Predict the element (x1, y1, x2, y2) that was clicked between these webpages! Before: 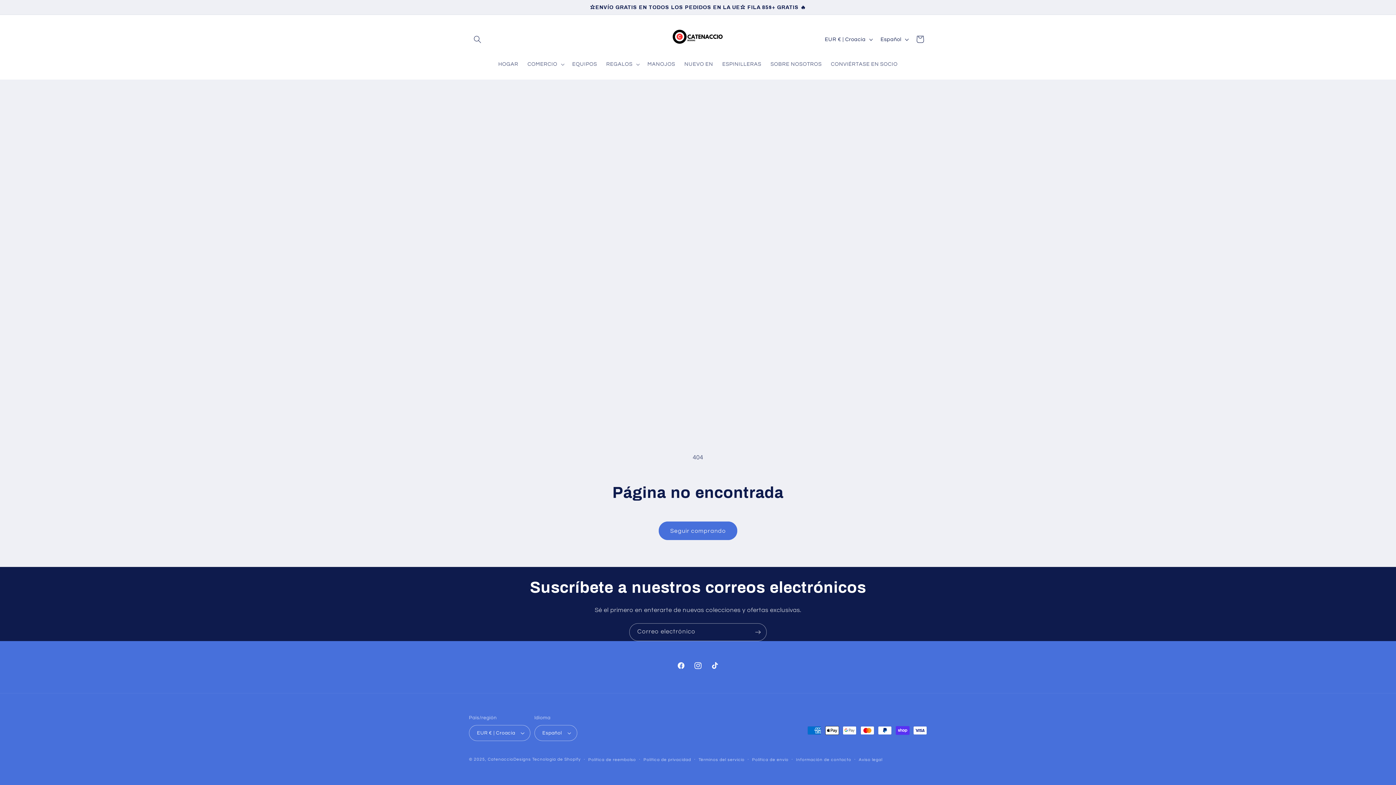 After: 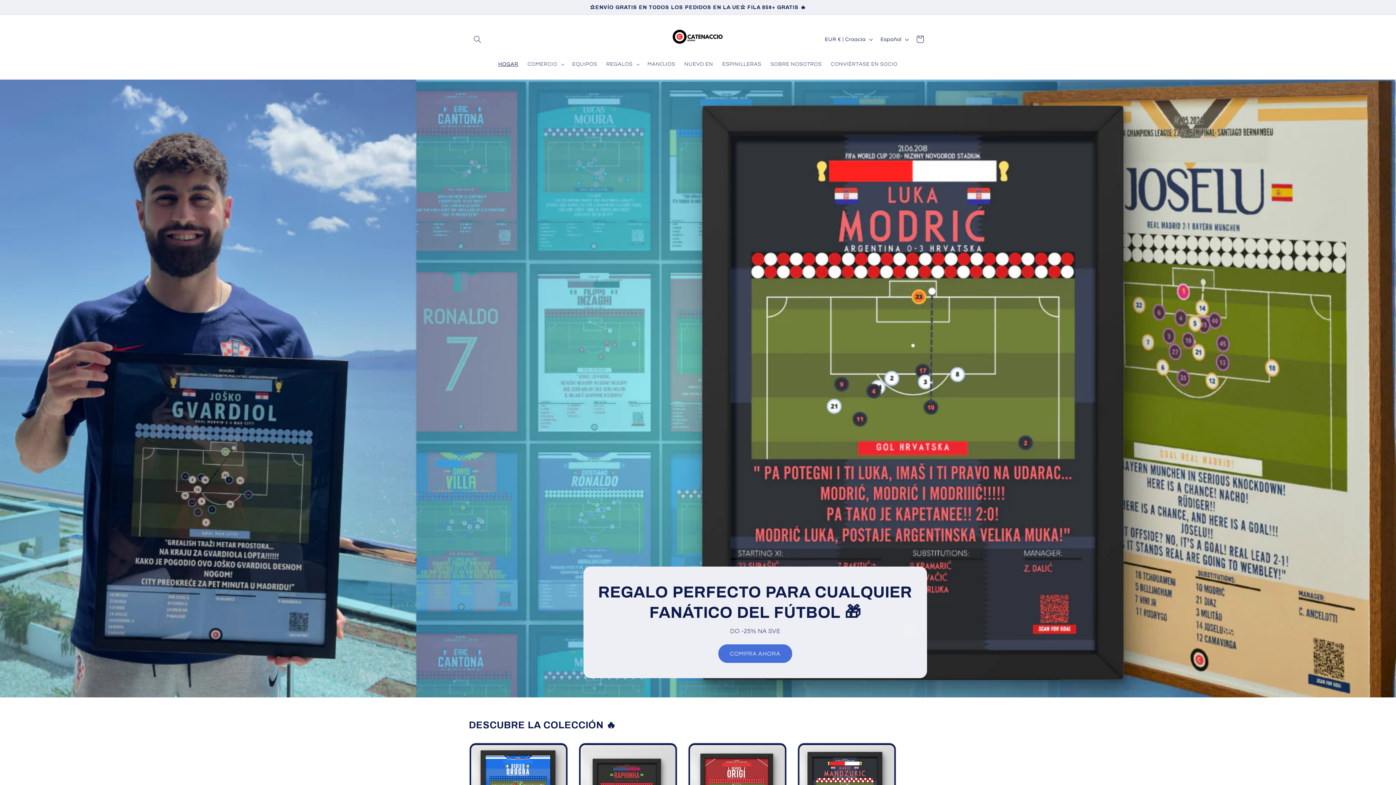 Action: bbox: (669, 22, 726, 56)